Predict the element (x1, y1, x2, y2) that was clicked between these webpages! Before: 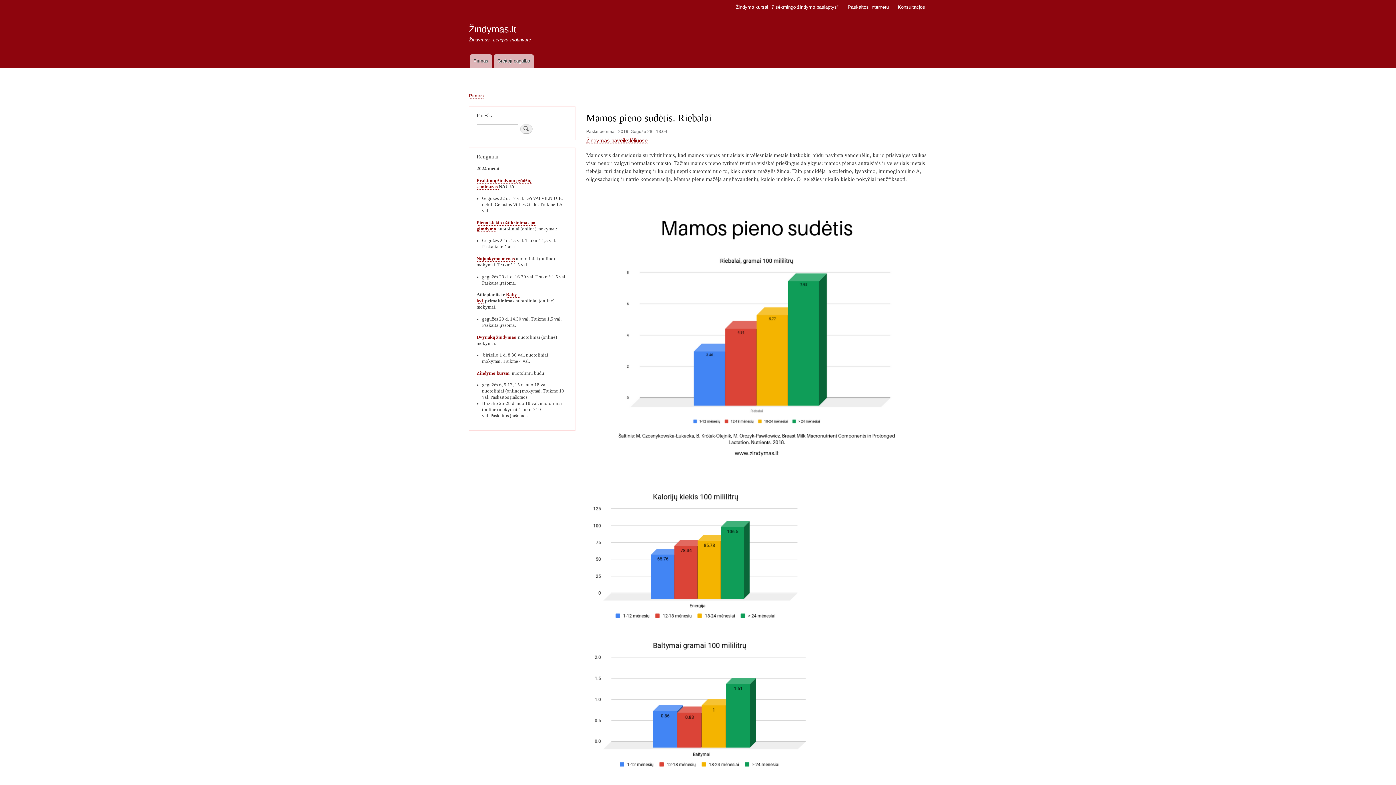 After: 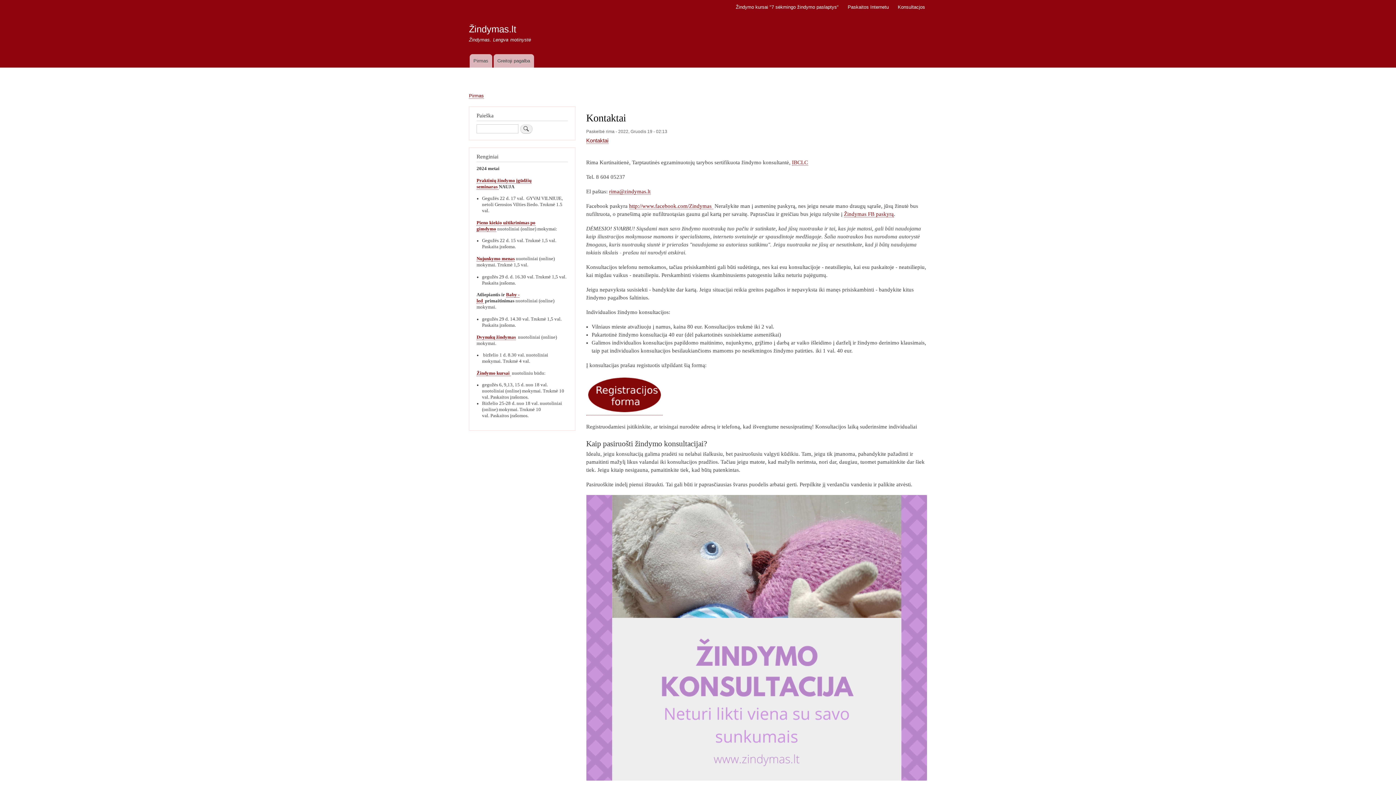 Action: bbox: (894, 0, 929, 14) label: Konsultacjos